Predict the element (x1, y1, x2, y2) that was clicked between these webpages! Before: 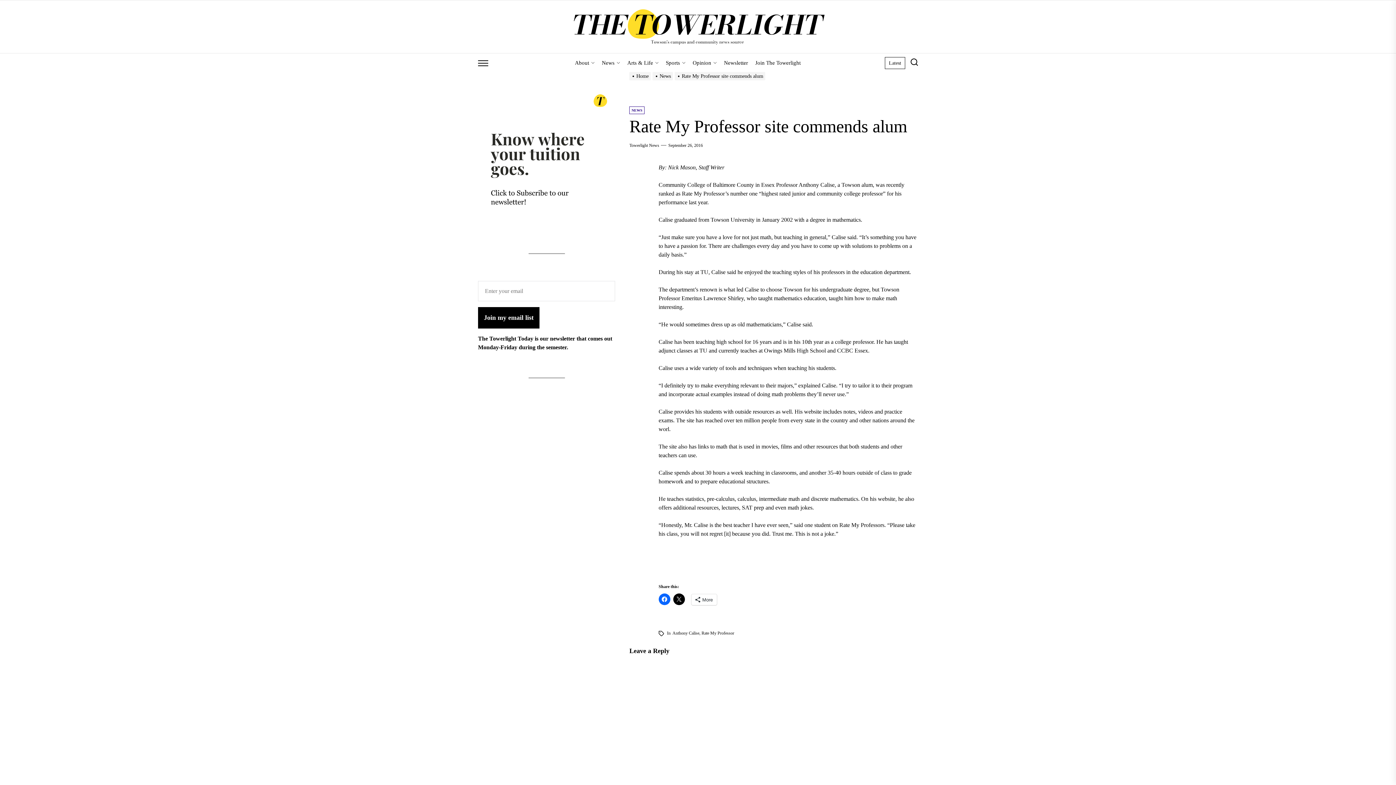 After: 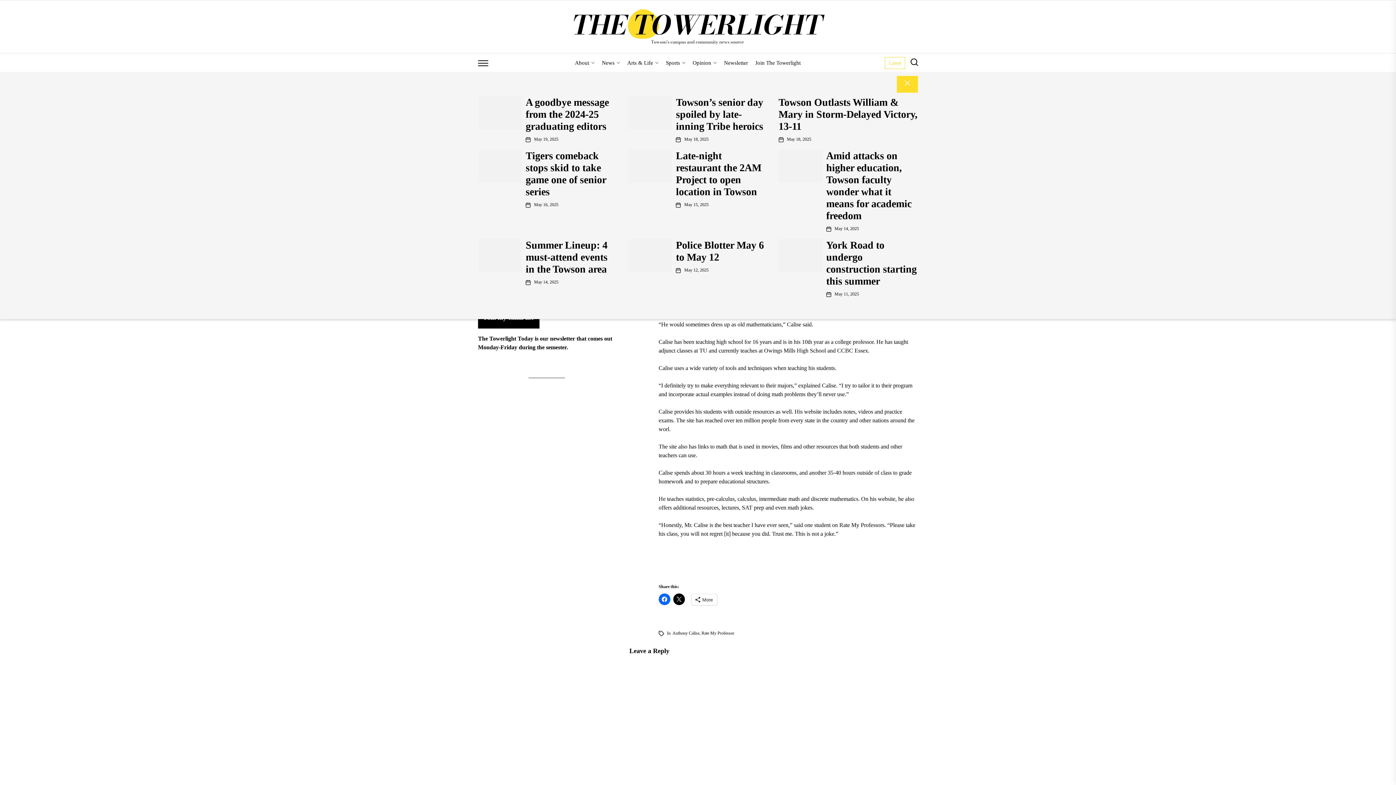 Action: bbox: (885, 56, 905, 68) label: Latest